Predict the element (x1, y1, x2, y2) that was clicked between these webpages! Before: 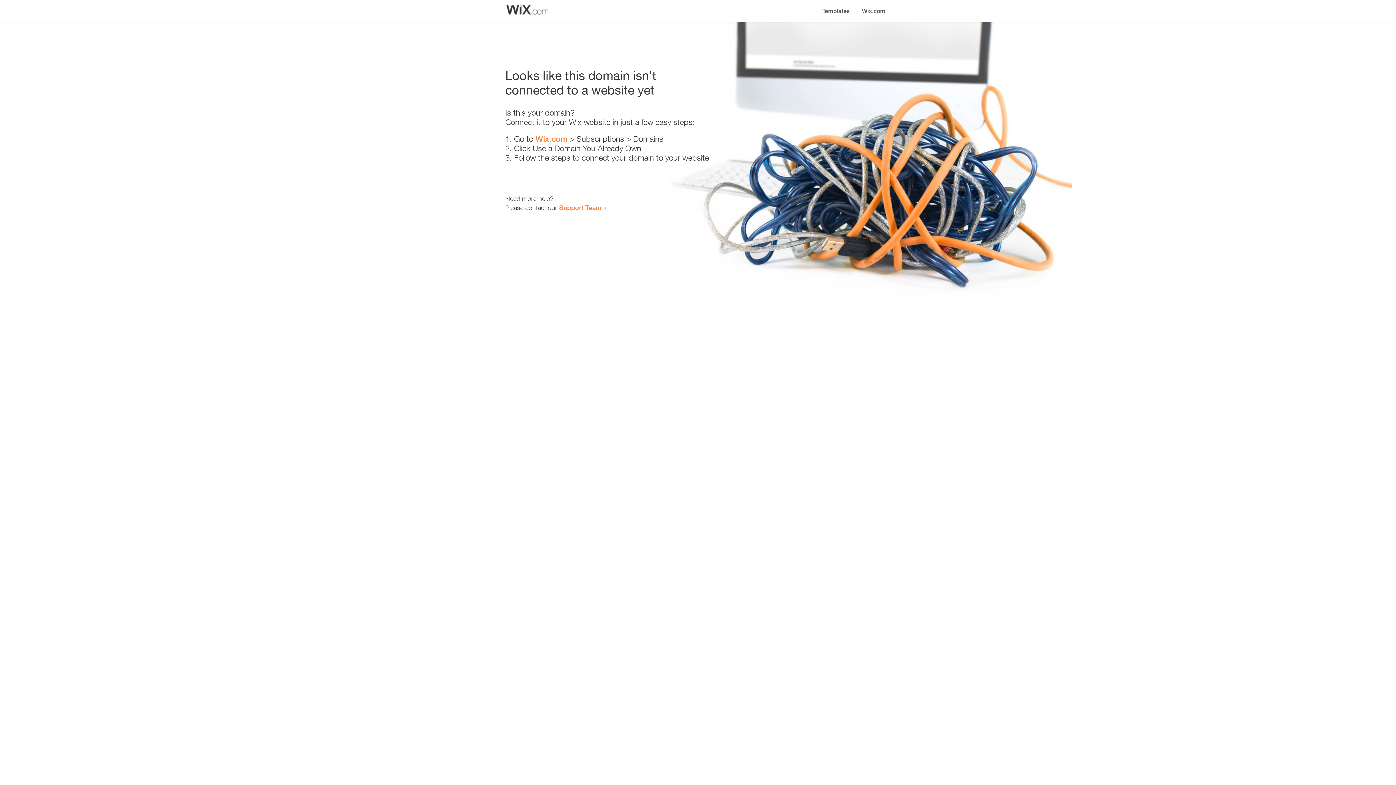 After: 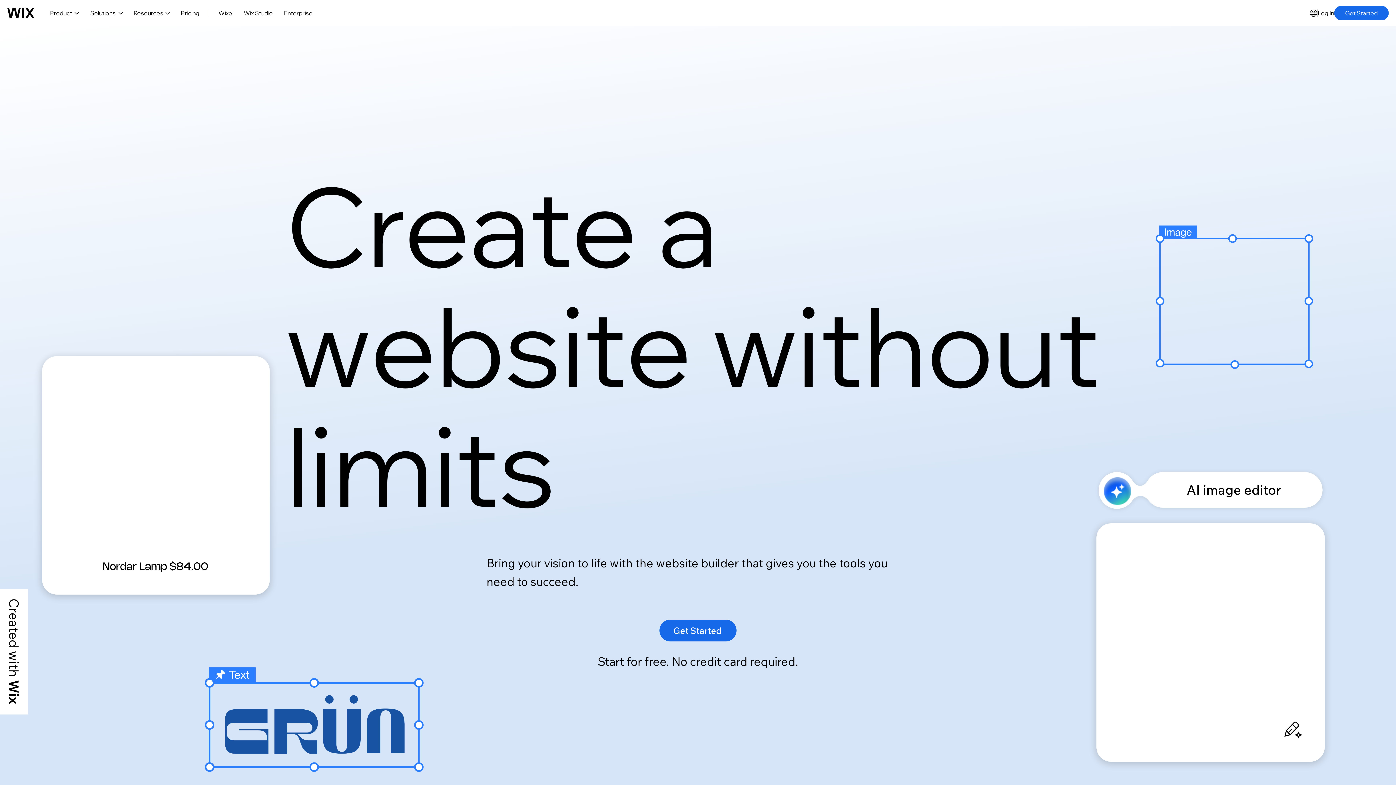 Action: label: Wix.com bbox: (535, 134, 567, 143)